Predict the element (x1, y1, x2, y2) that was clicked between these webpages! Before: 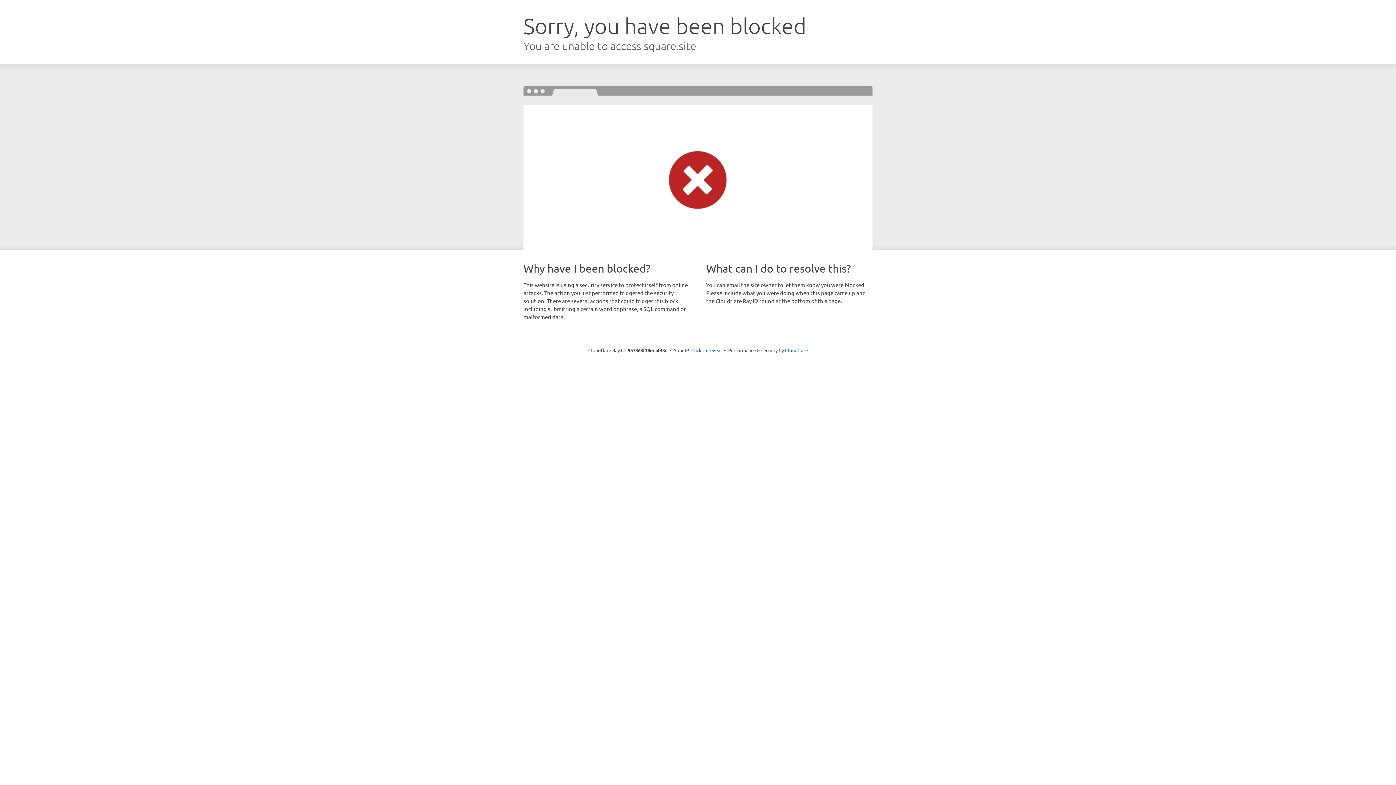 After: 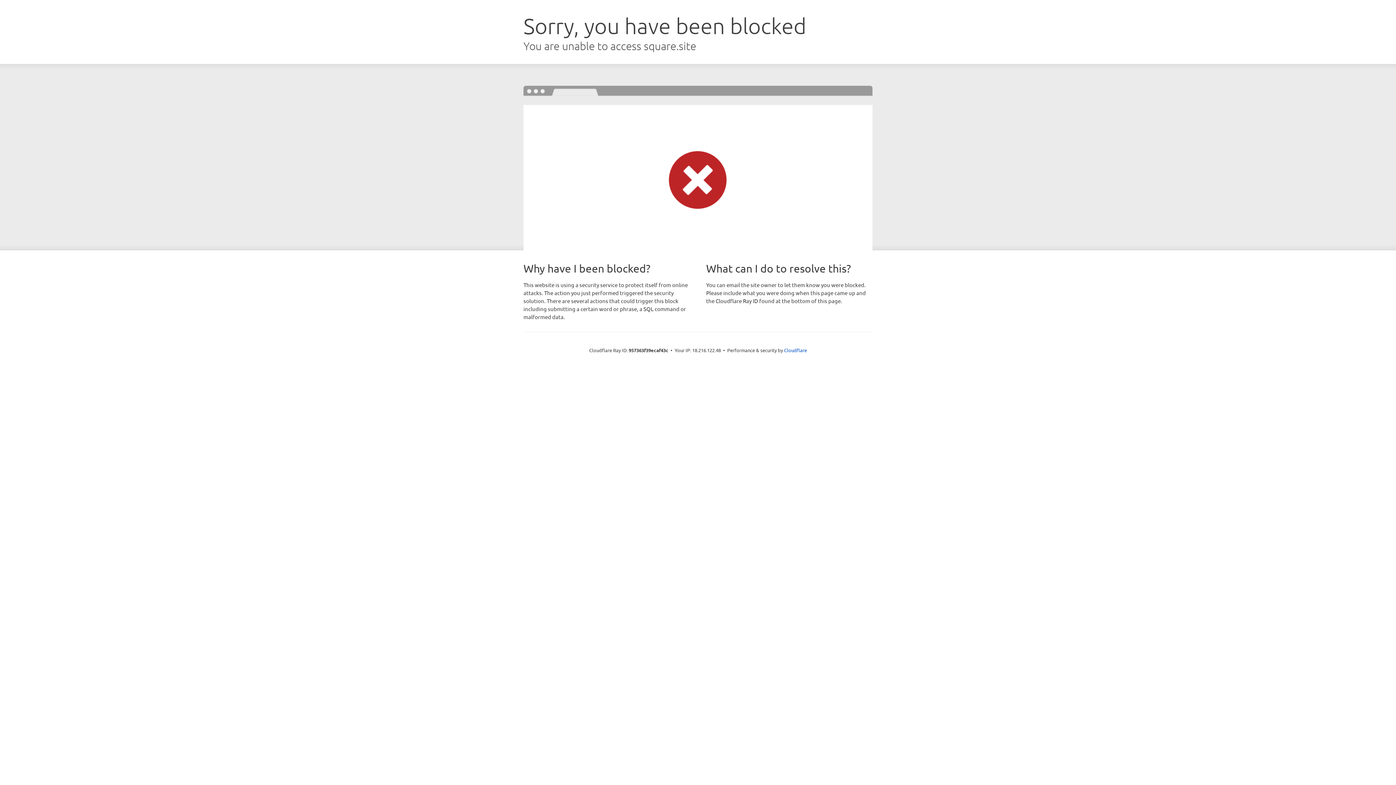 Action: label: Click to reveal bbox: (691, 346, 722, 353)